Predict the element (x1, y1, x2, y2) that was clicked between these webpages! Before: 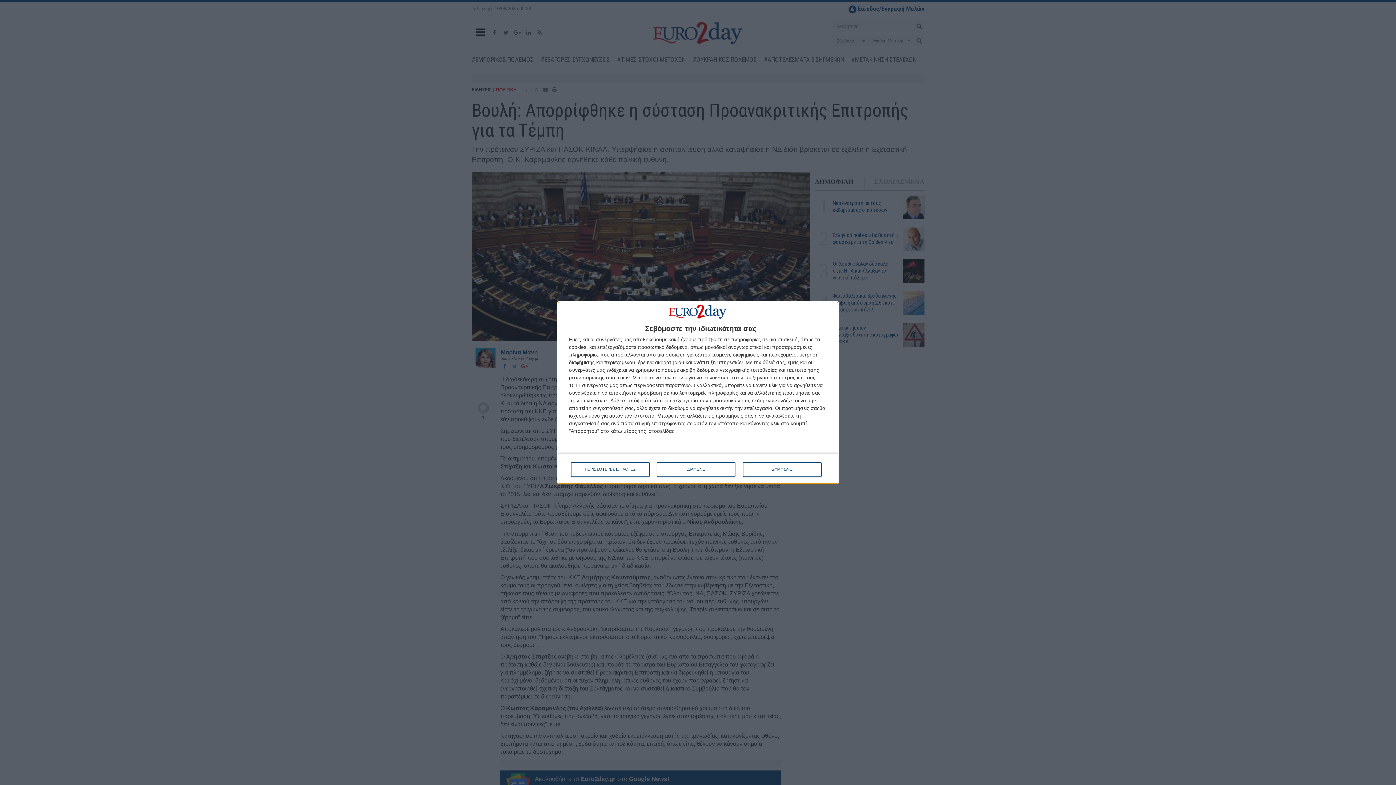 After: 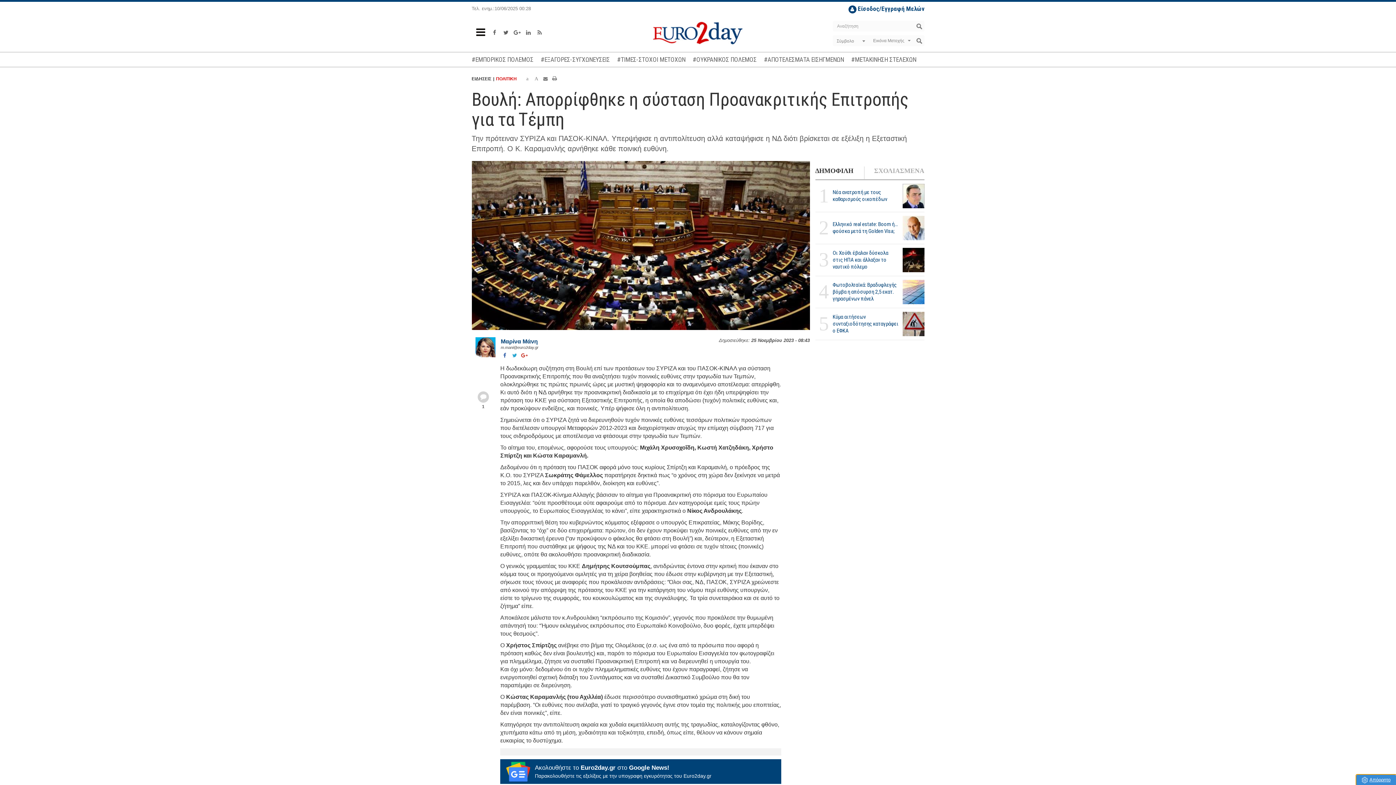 Action: label: ΔΙΑΦΩΝΩ bbox: (657, 462, 735, 476)